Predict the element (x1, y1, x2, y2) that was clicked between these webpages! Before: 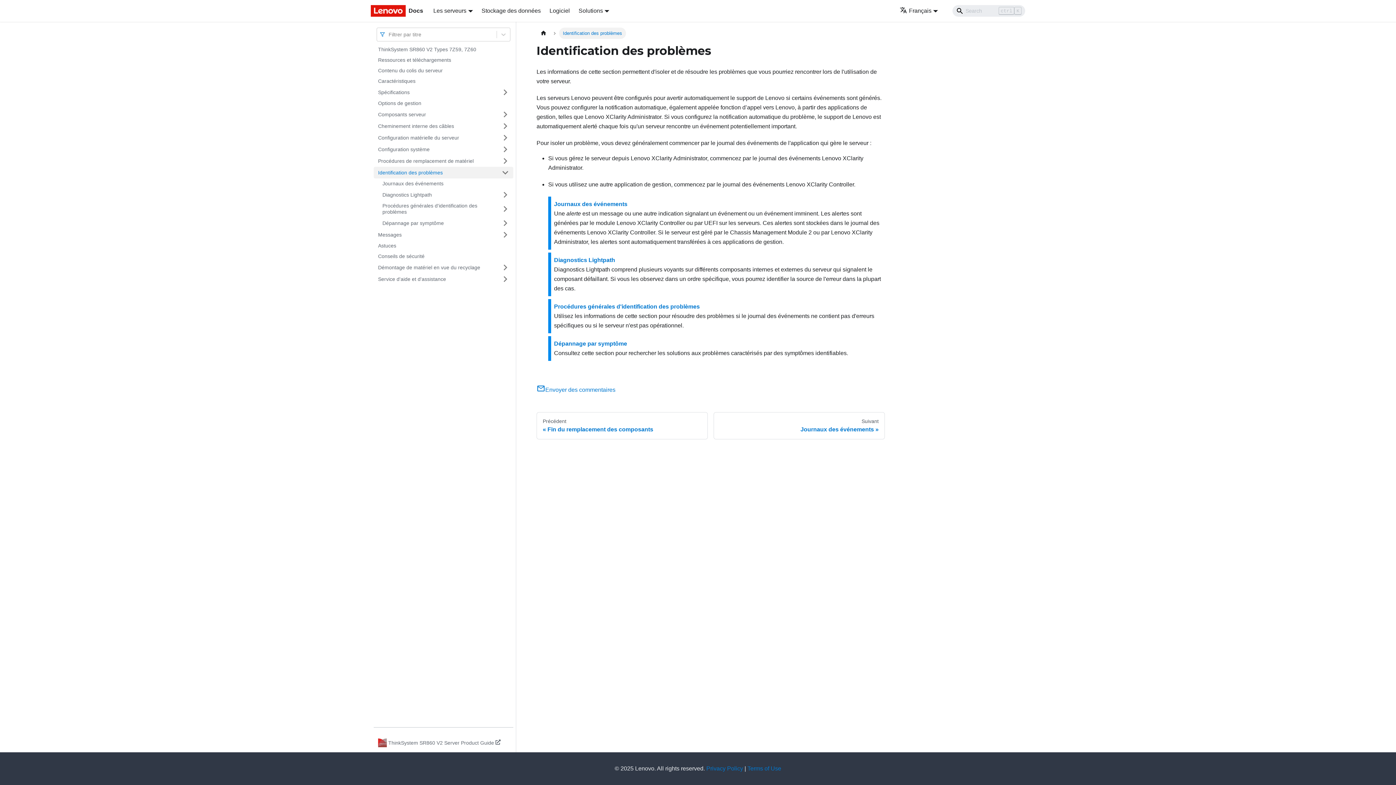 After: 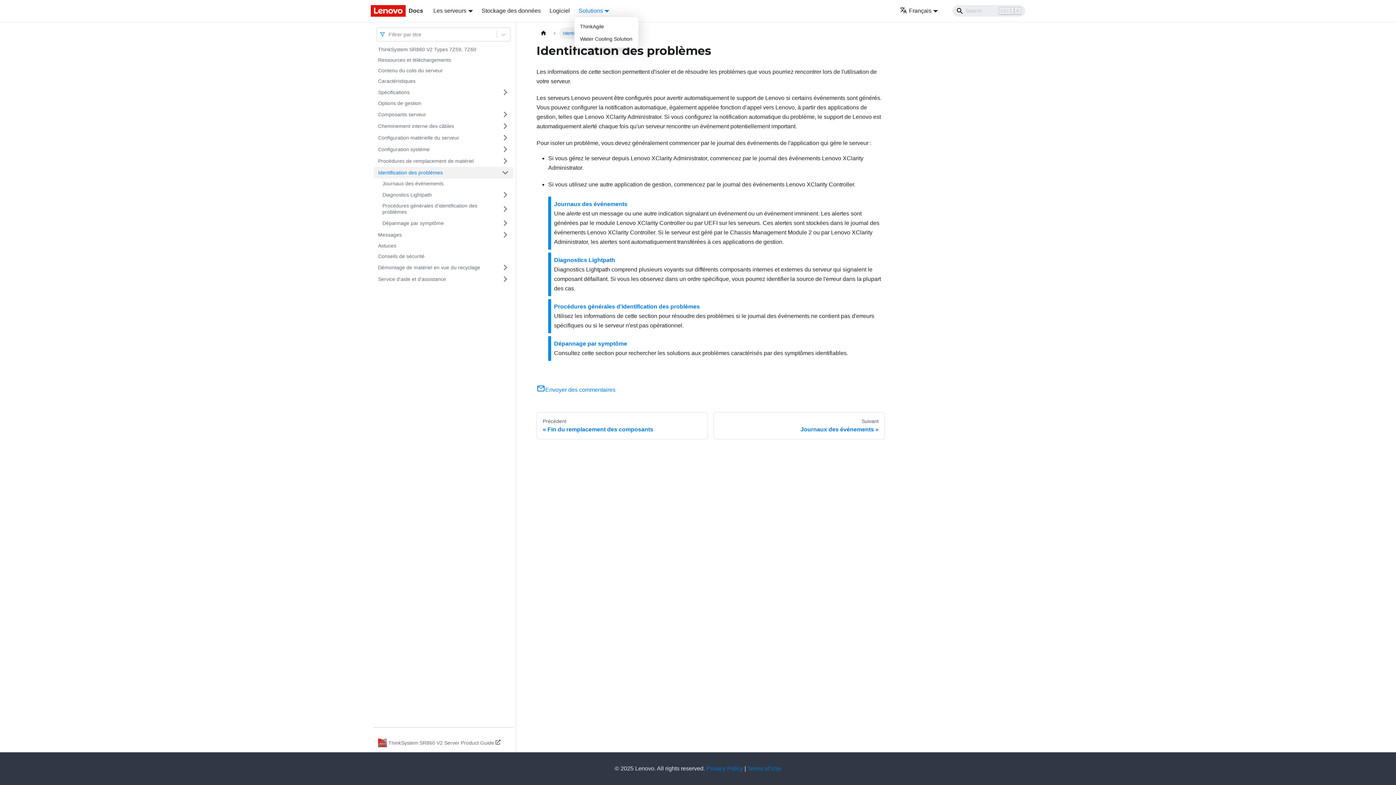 Action: label: Solutions bbox: (578, 7, 609, 13)